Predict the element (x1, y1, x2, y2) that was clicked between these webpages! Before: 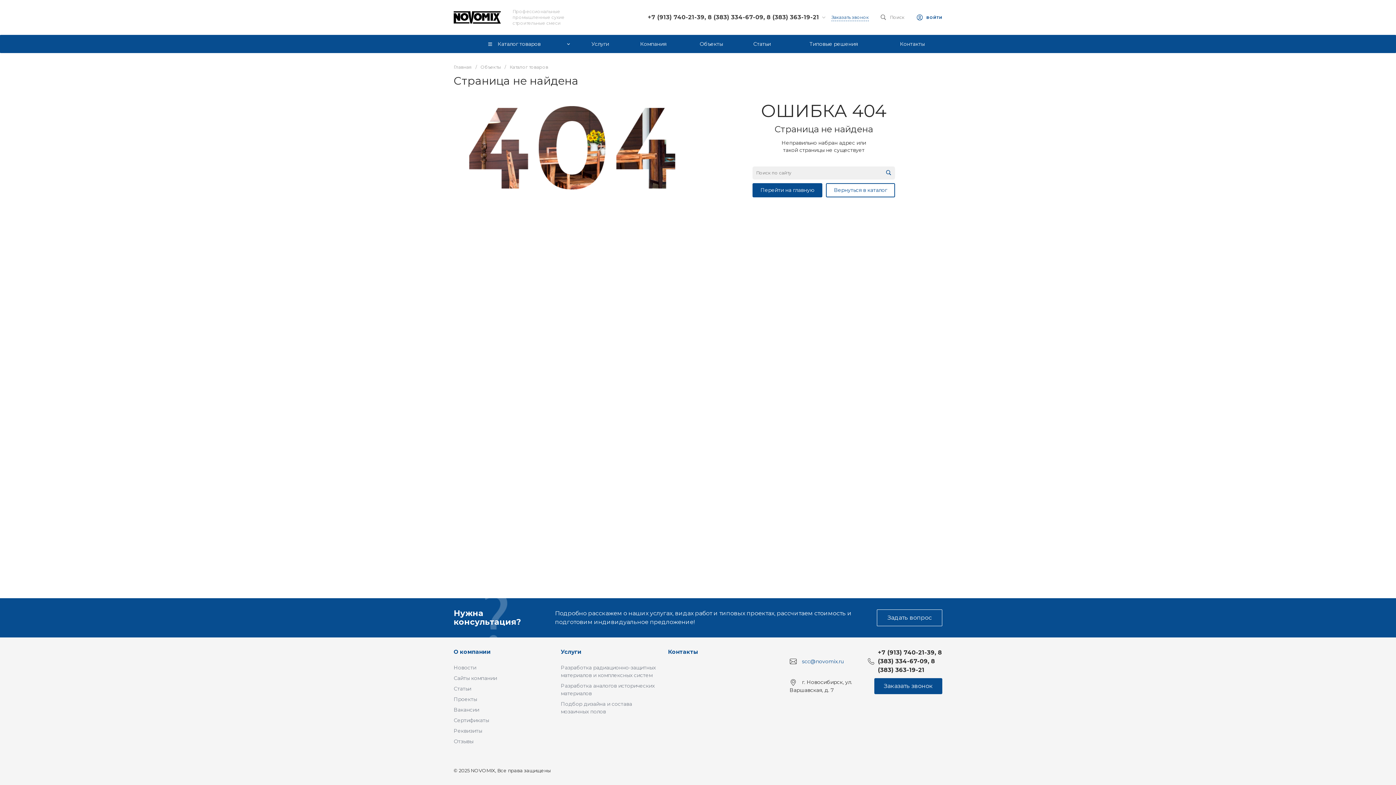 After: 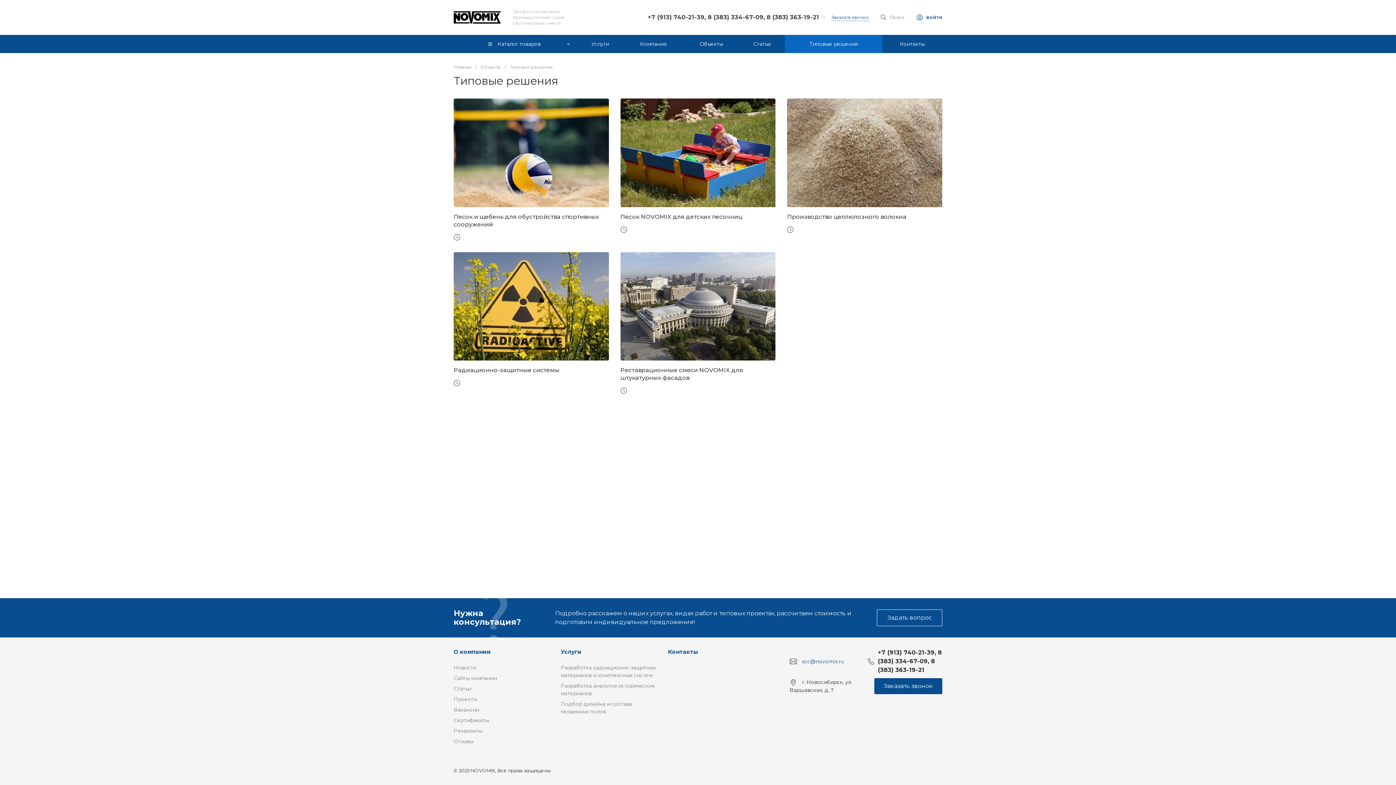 Action: bbox: (785, 34, 882, 53) label: Типовые решения